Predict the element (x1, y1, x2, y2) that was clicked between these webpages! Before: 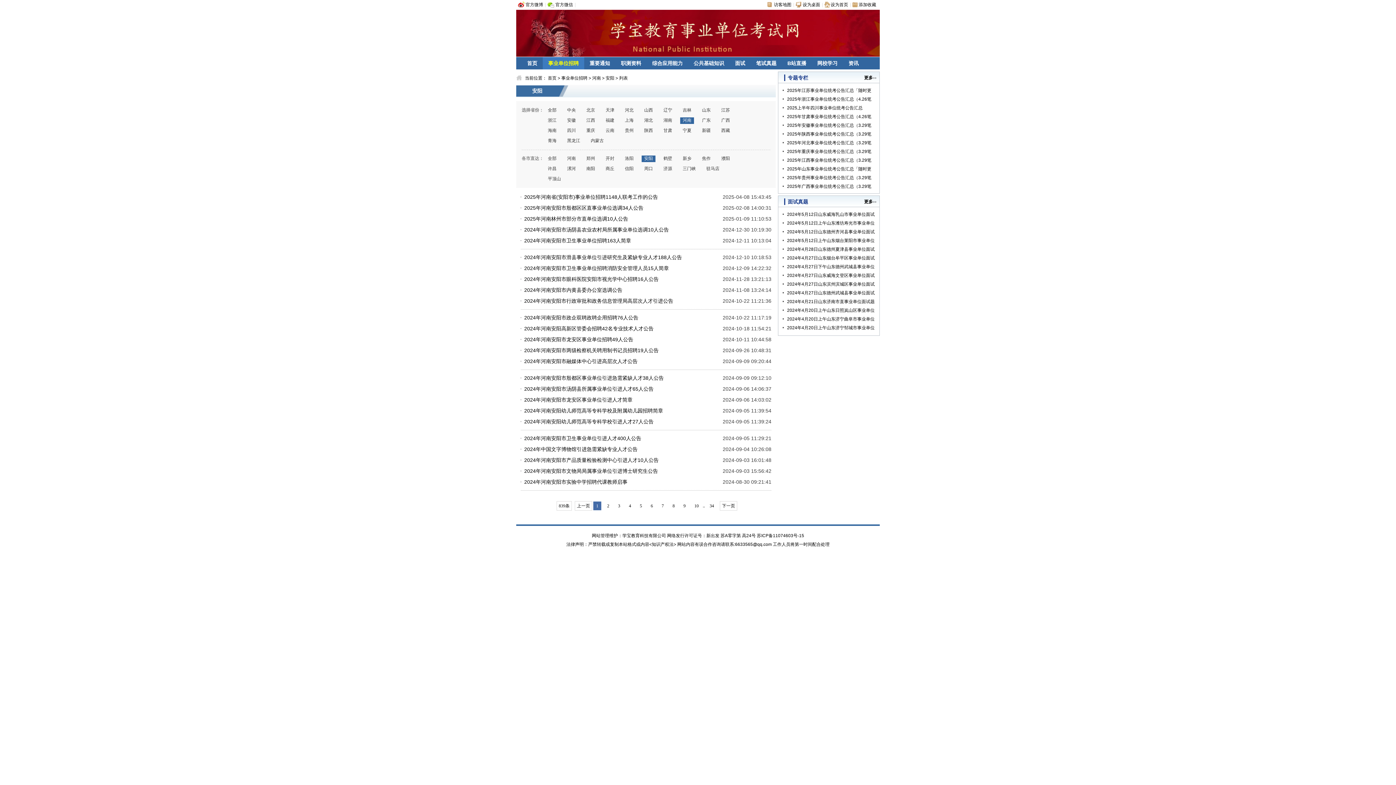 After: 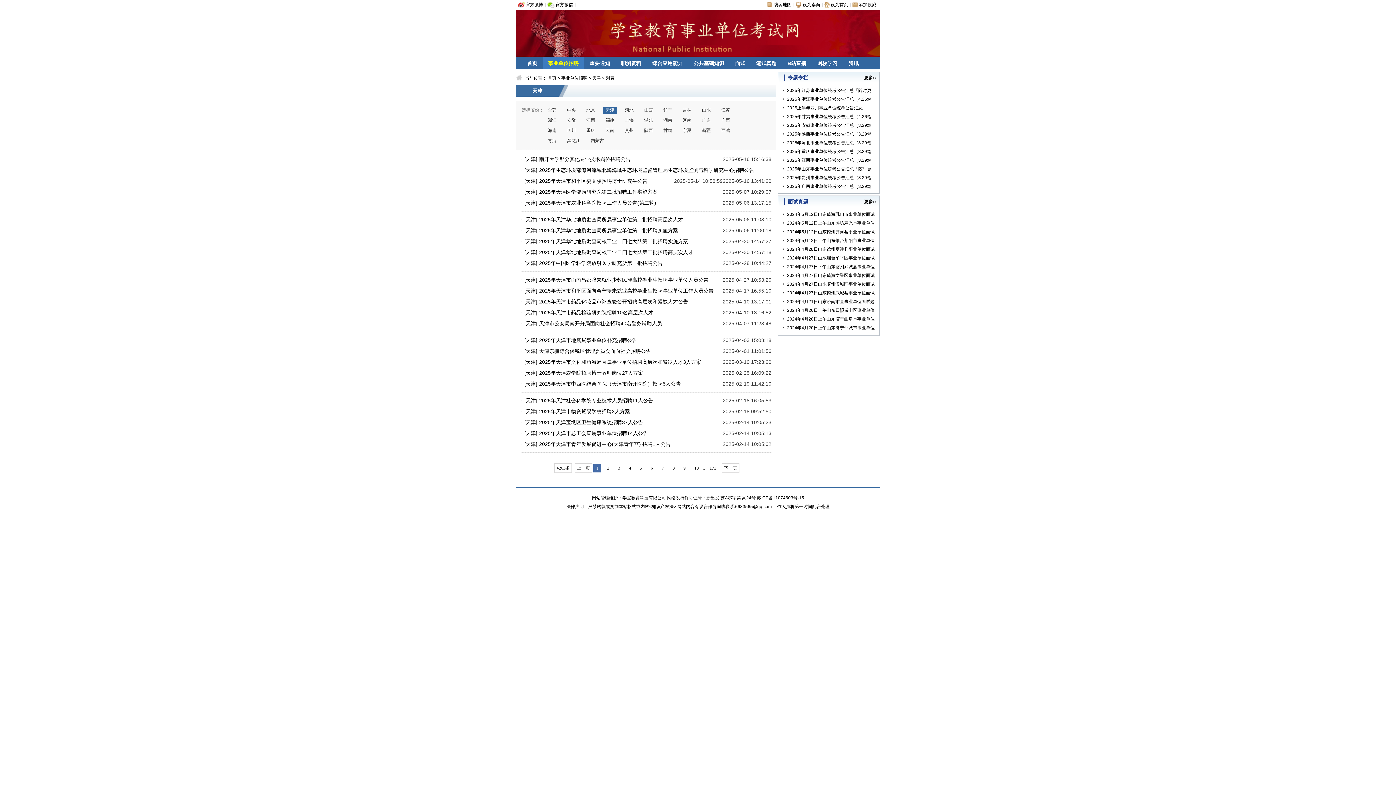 Action: bbox: (603, 107, 617, 113) label: 天津